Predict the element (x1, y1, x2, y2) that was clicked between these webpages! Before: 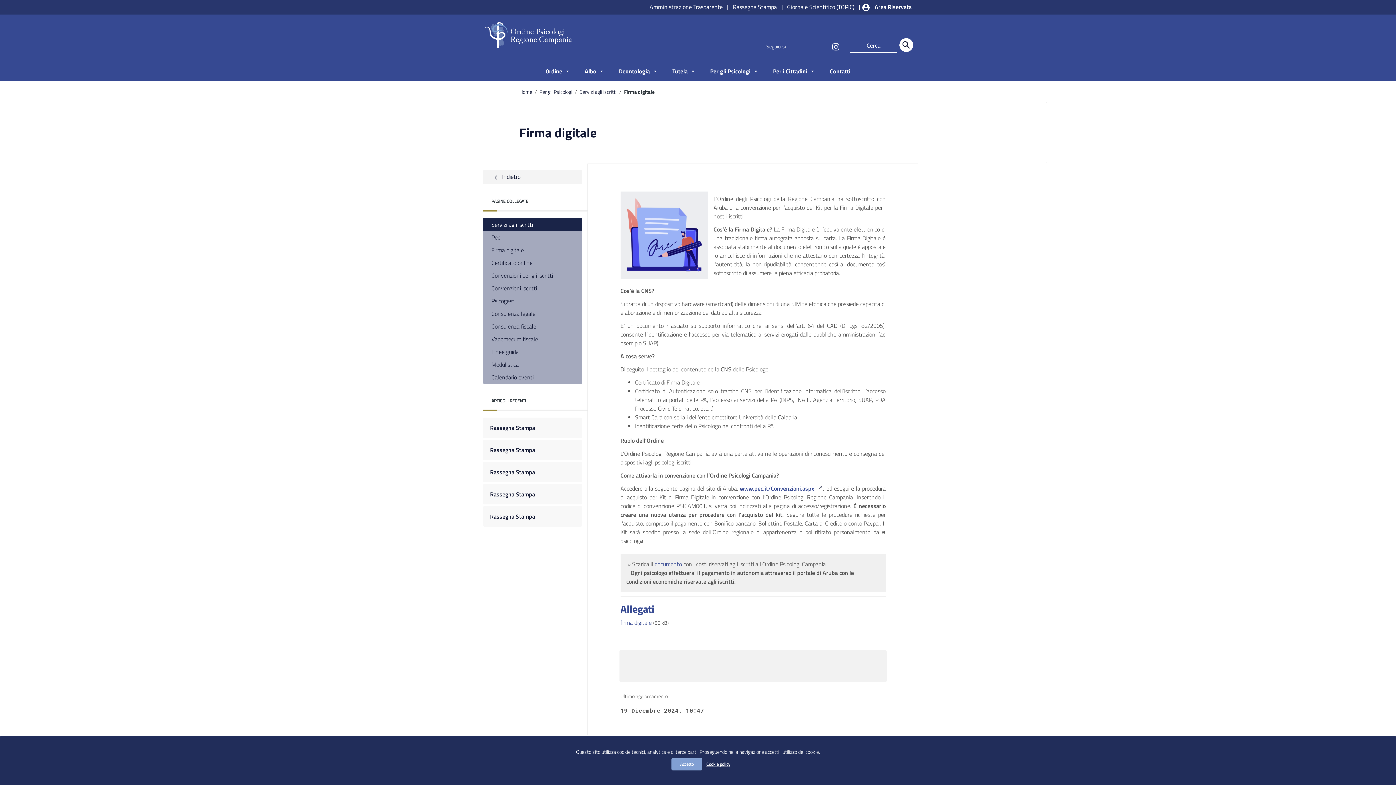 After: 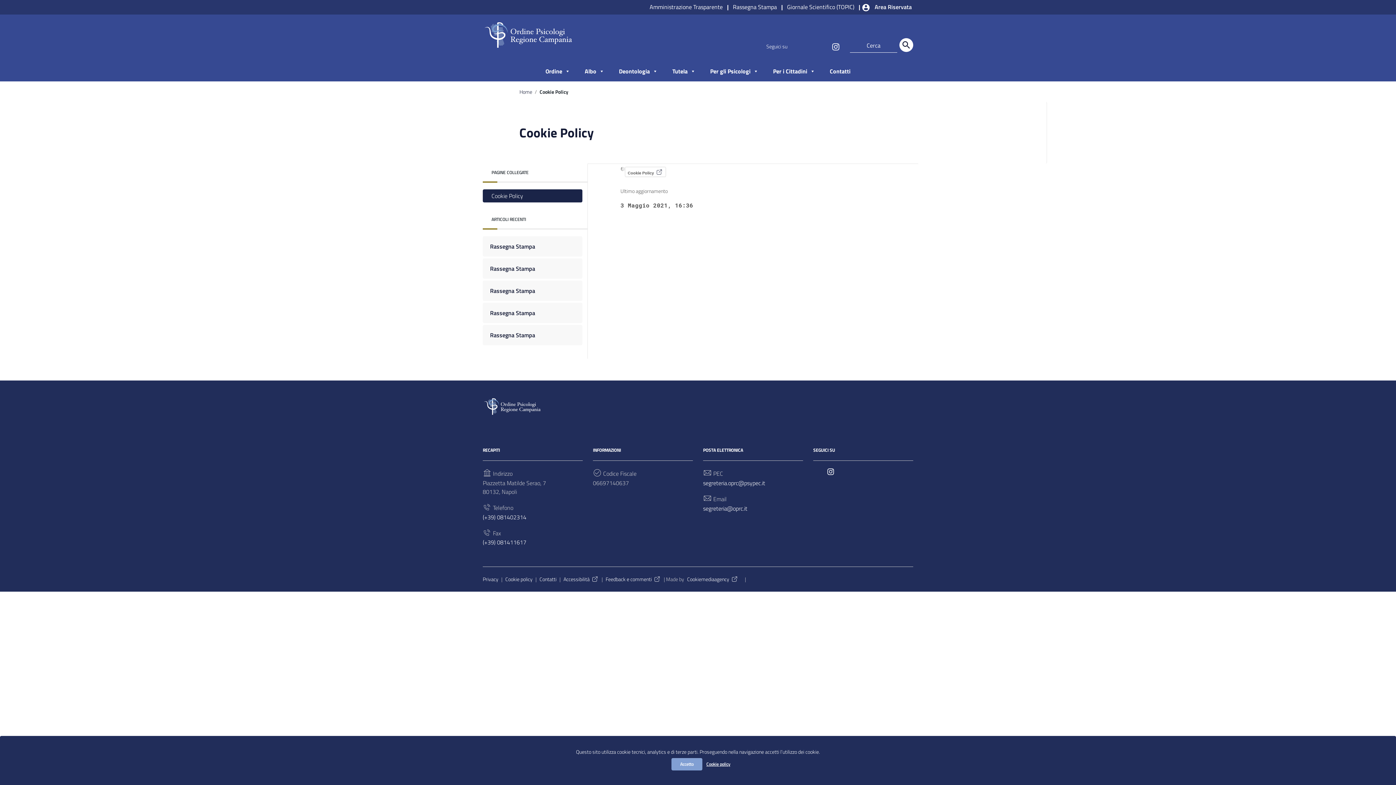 Action: label: Cookie policy bbox: (706, 758, 730, 770)